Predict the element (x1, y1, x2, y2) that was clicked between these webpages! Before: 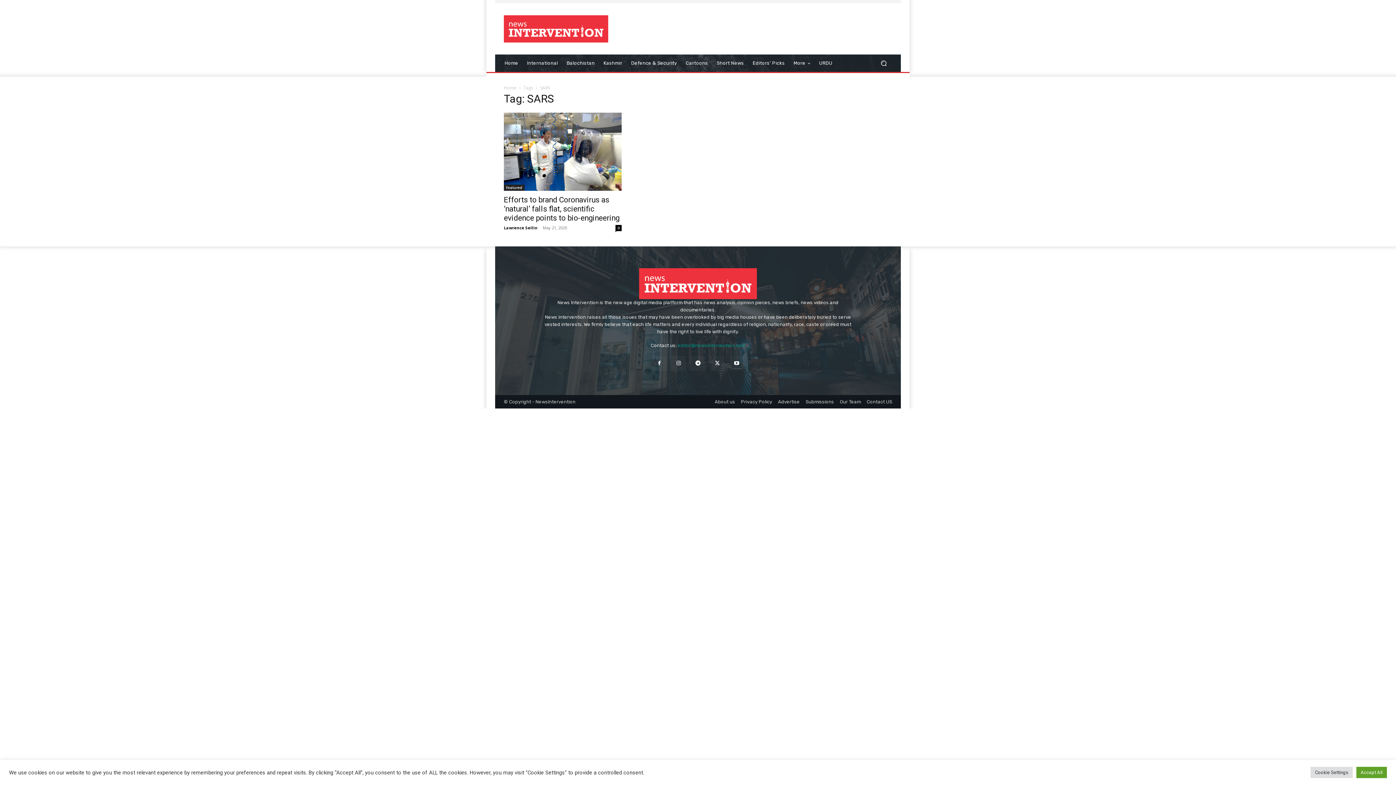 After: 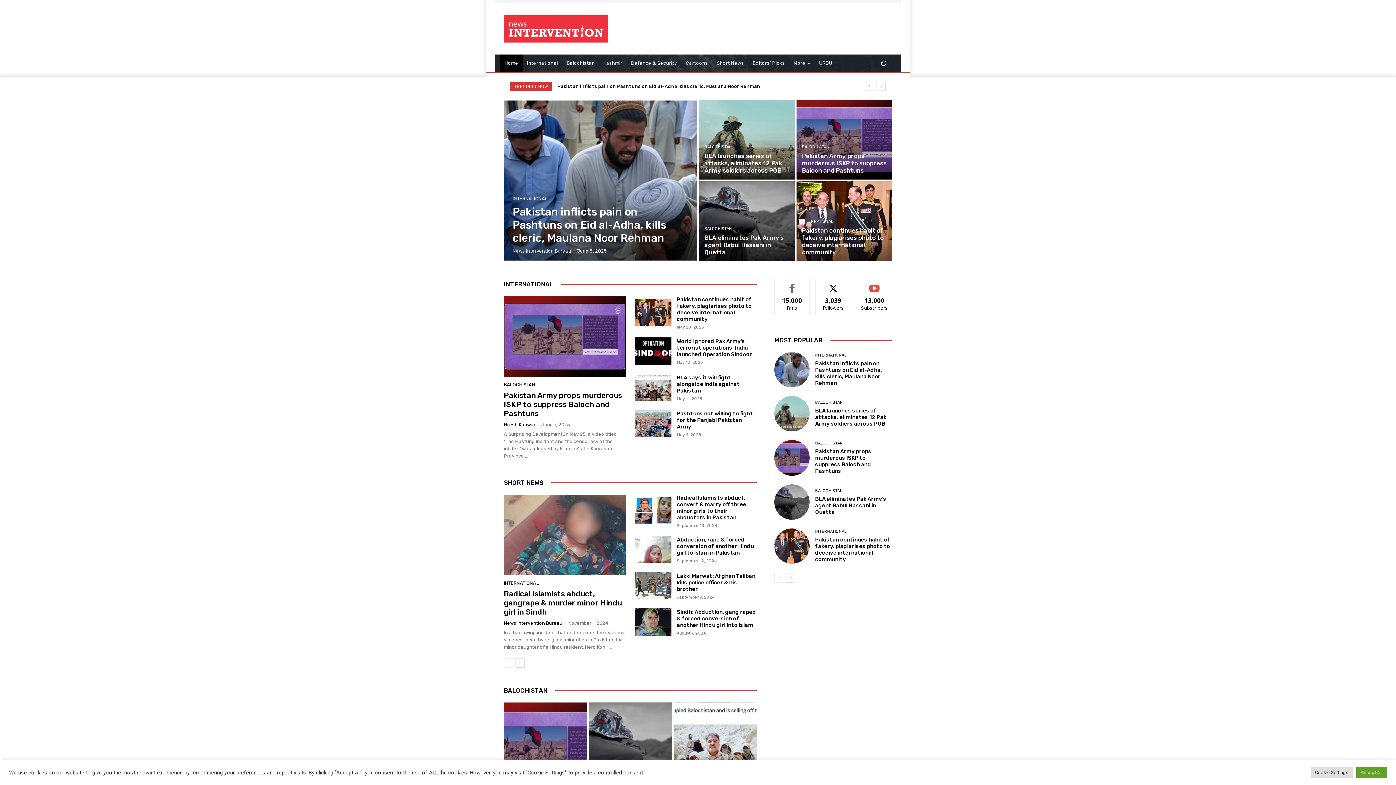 Action: label: Home bbox: (500, 54, 522, 72)